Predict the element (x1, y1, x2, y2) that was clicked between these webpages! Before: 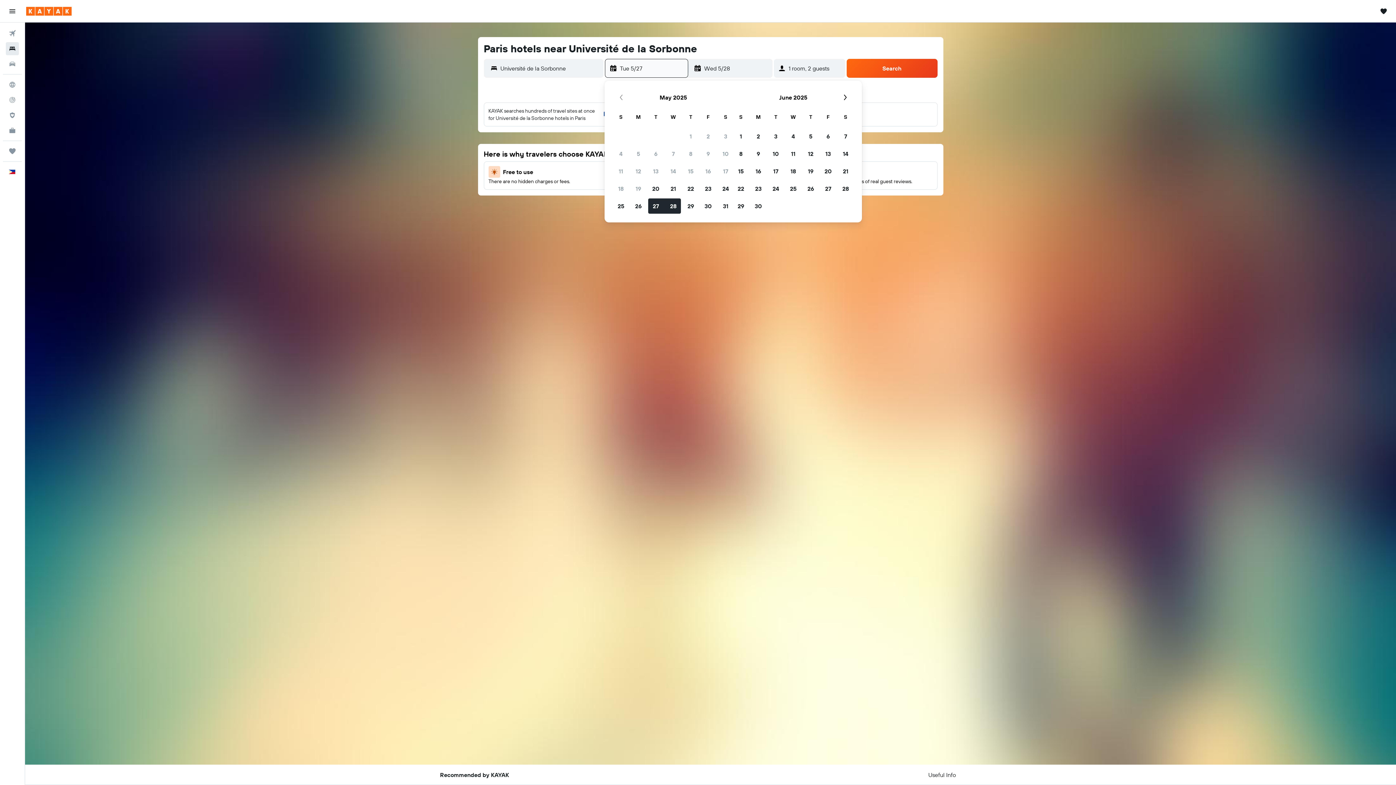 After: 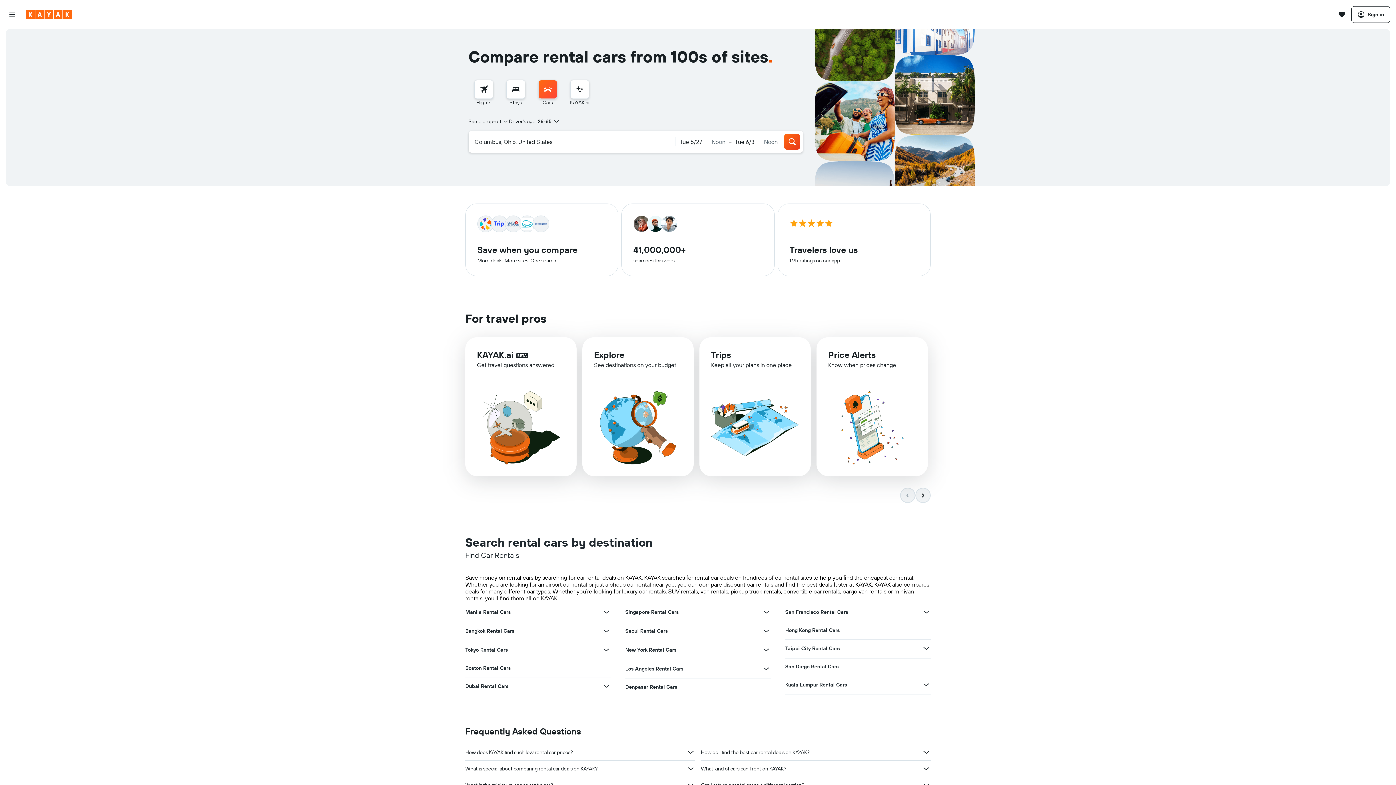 Action: bbox: (2, 108, 21, 122) label: Find out where you can travel 